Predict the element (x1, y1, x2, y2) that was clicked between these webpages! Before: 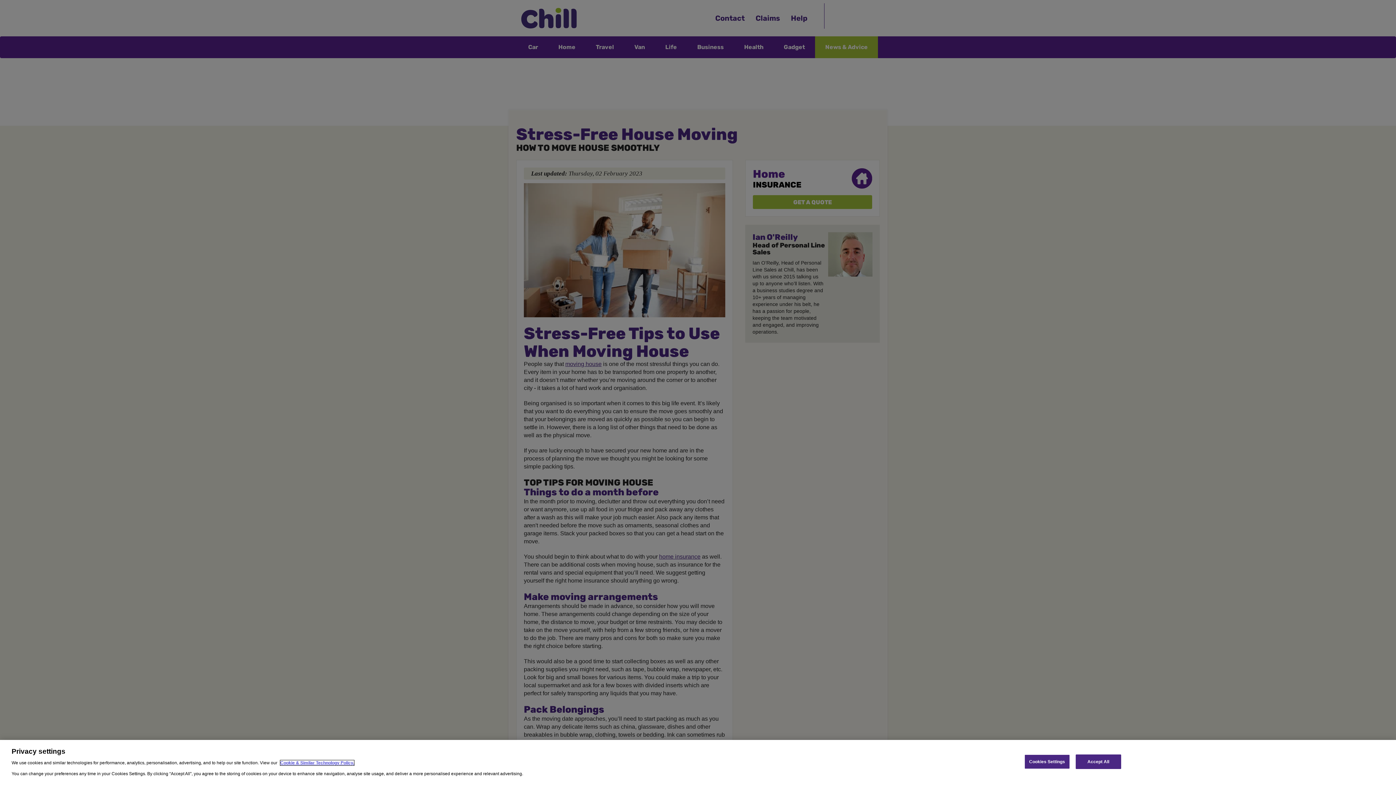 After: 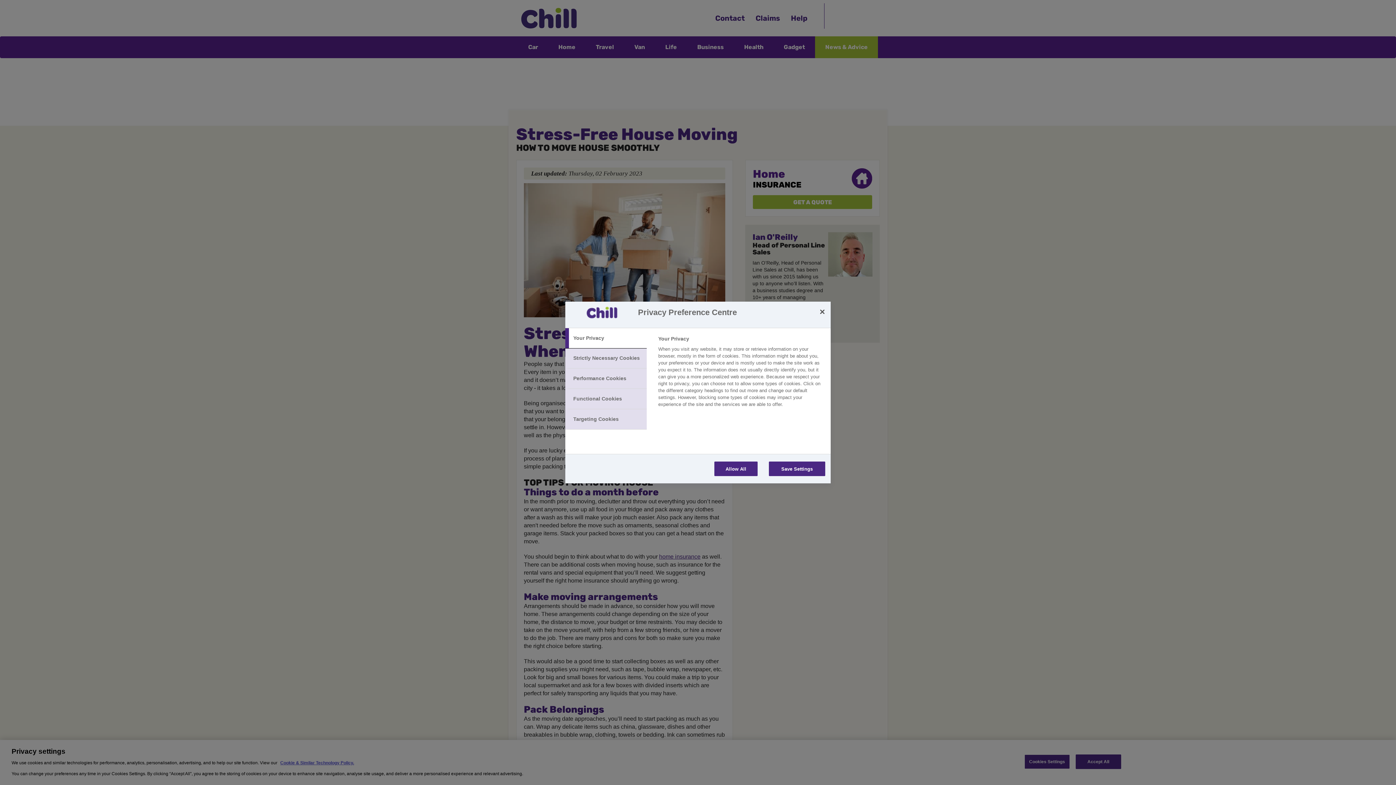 Action: bbox: (1024, 754, 1070, 769) label: Cookies Settings